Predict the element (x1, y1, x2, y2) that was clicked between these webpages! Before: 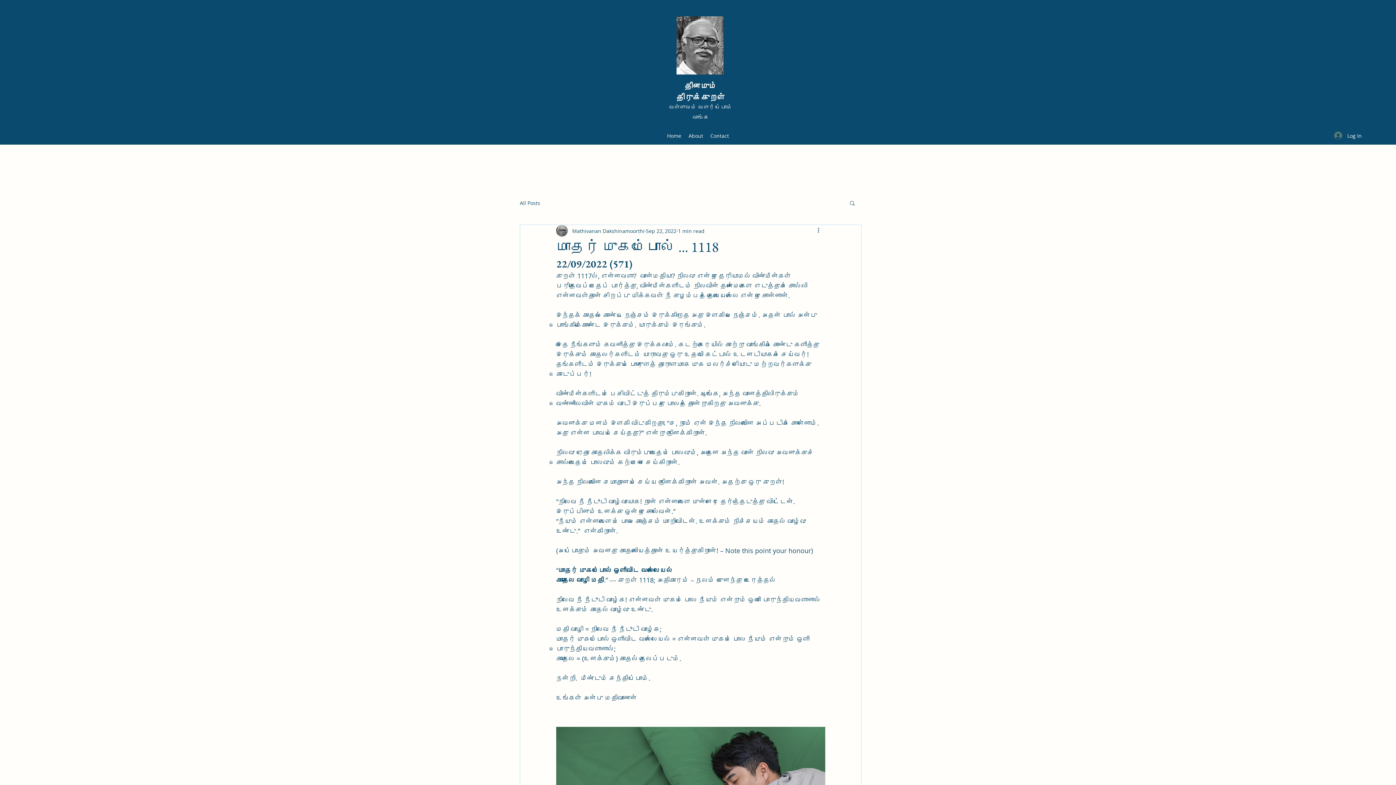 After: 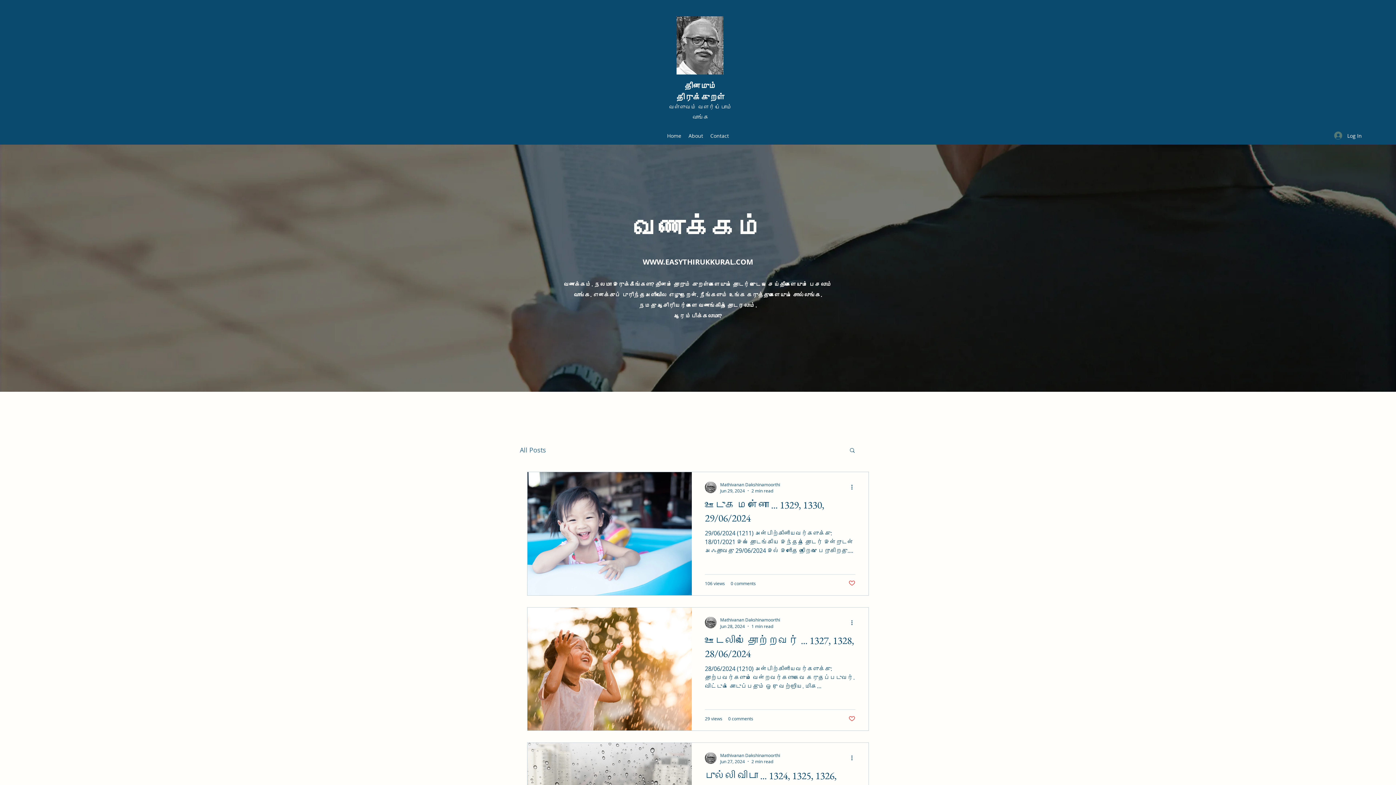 Action: label: All Posts bbox: (520, 199, 540, 206)